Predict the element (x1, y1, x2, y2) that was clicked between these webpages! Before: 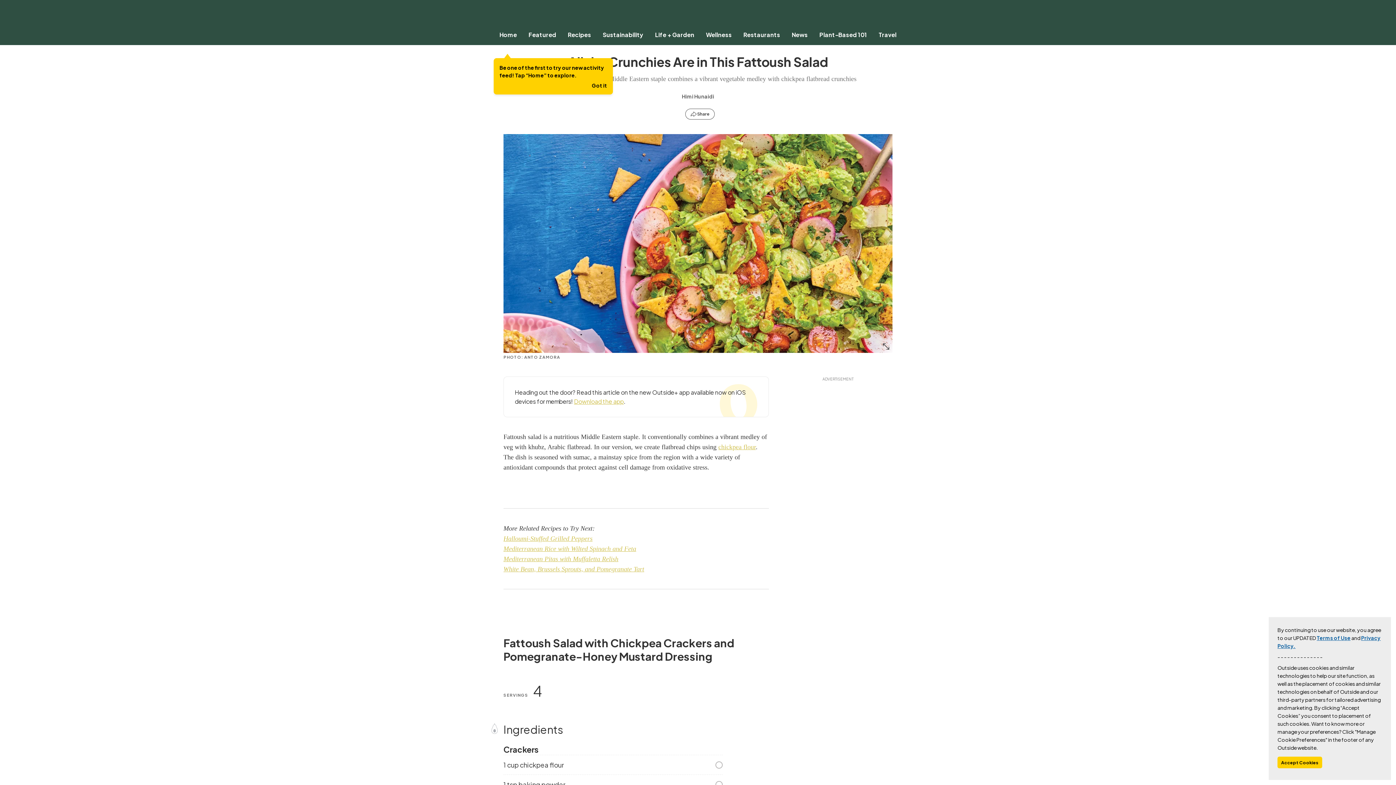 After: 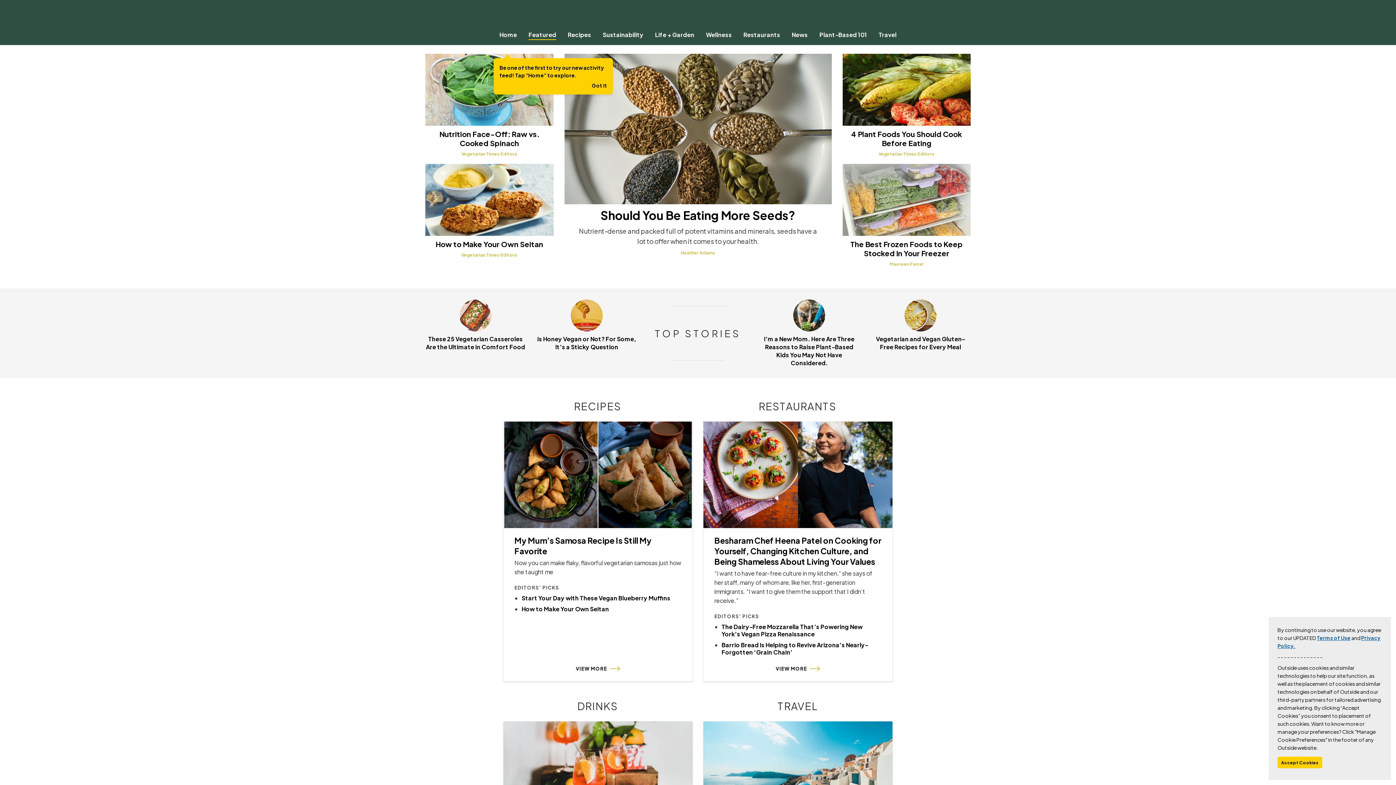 Action: bbox: (522, 30, 562, 38) label: Featured